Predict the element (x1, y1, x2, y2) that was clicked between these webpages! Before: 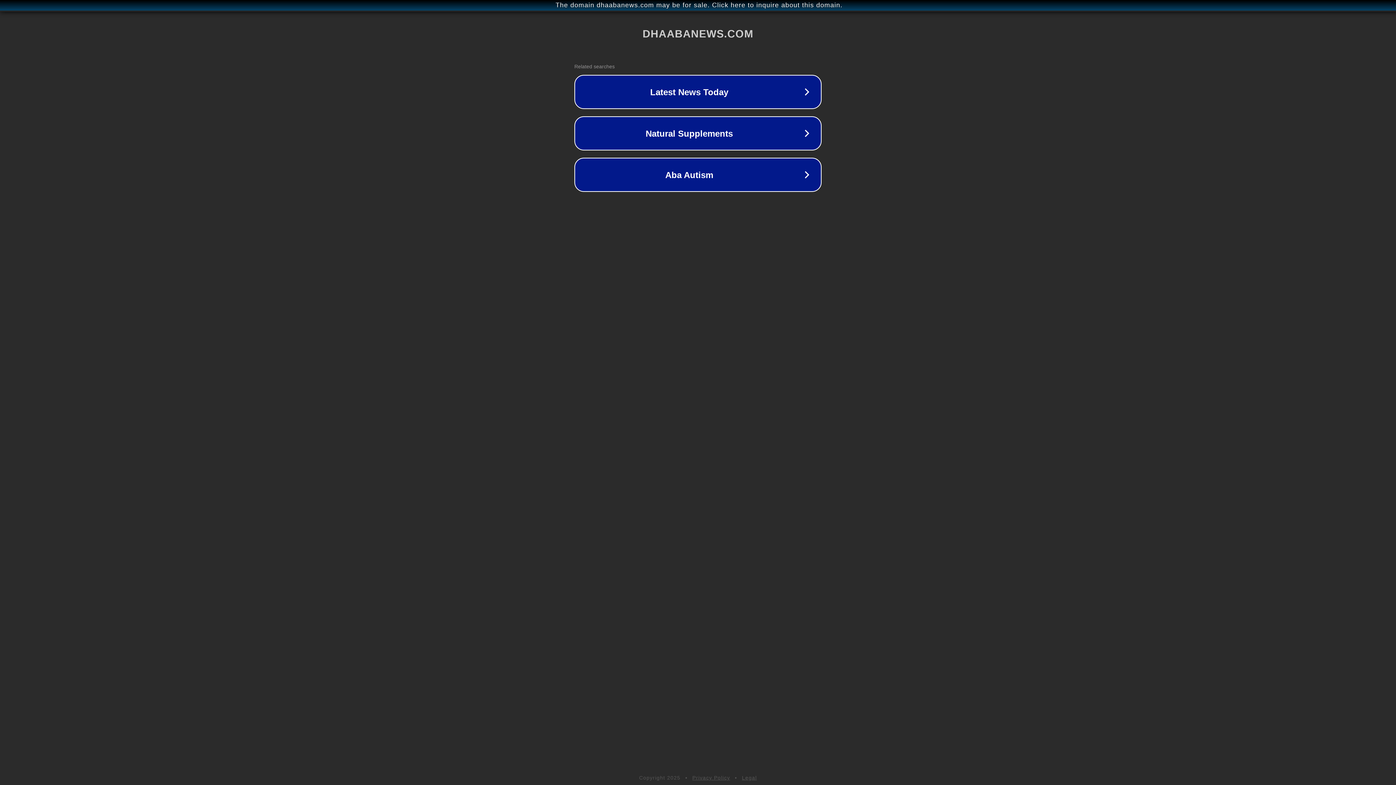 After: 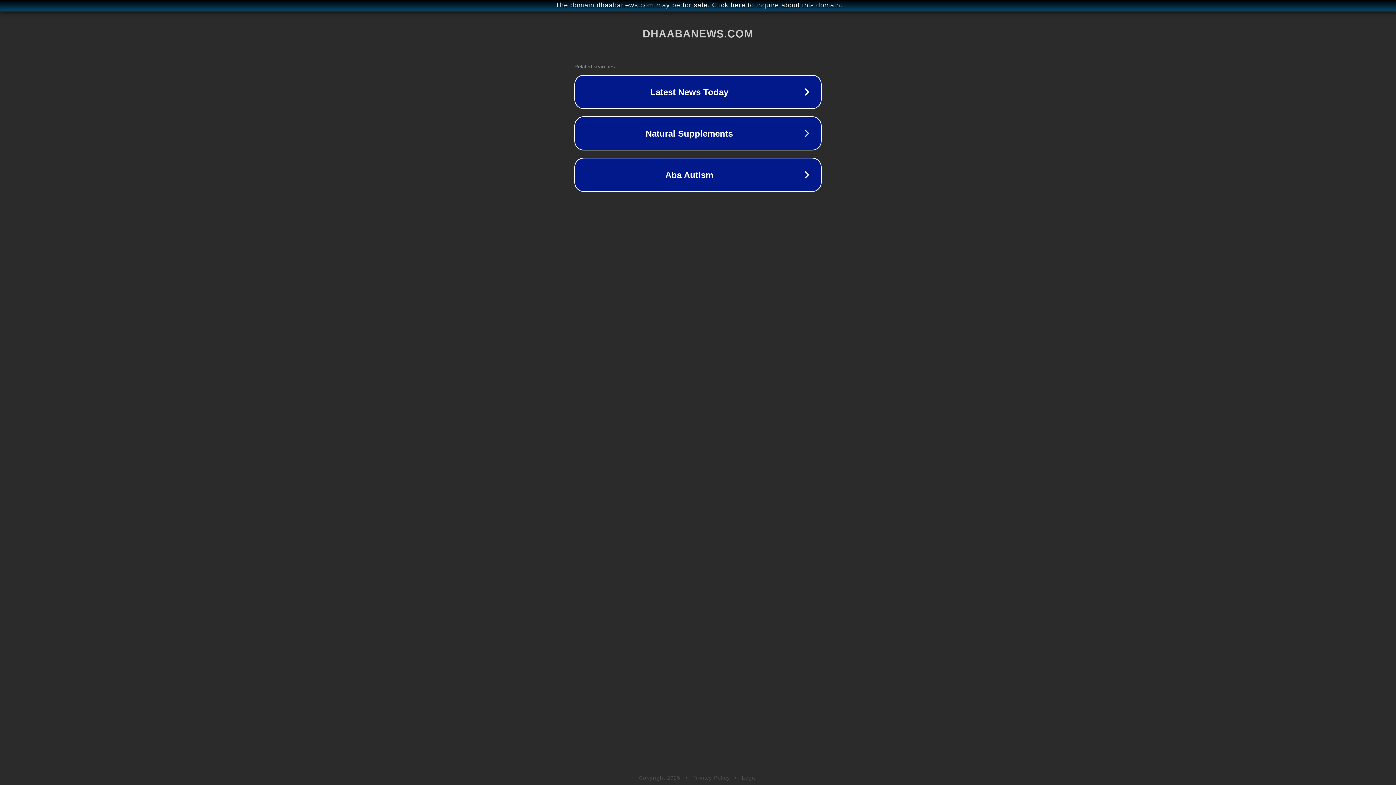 Action: bbox: (692, 775, 730, 781) label: Privacy Policy